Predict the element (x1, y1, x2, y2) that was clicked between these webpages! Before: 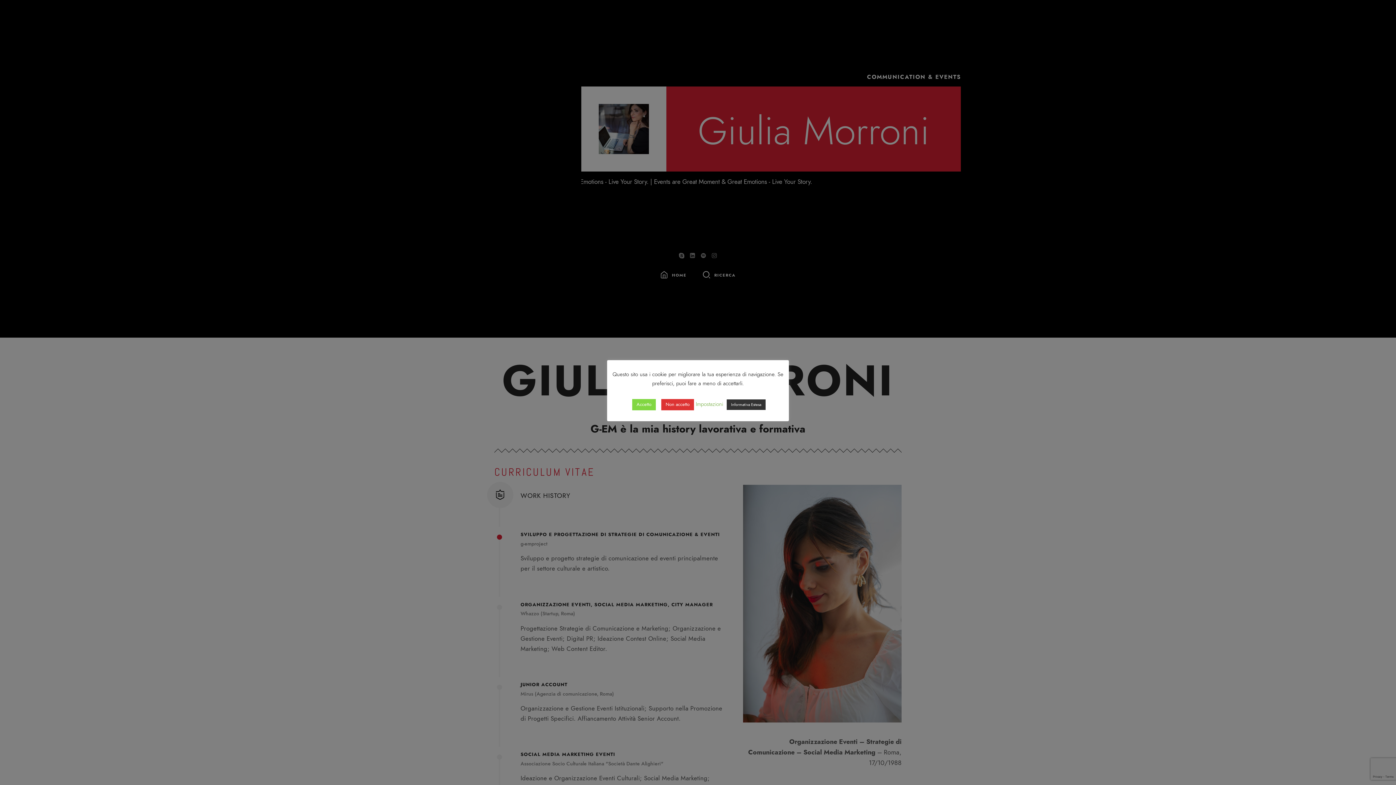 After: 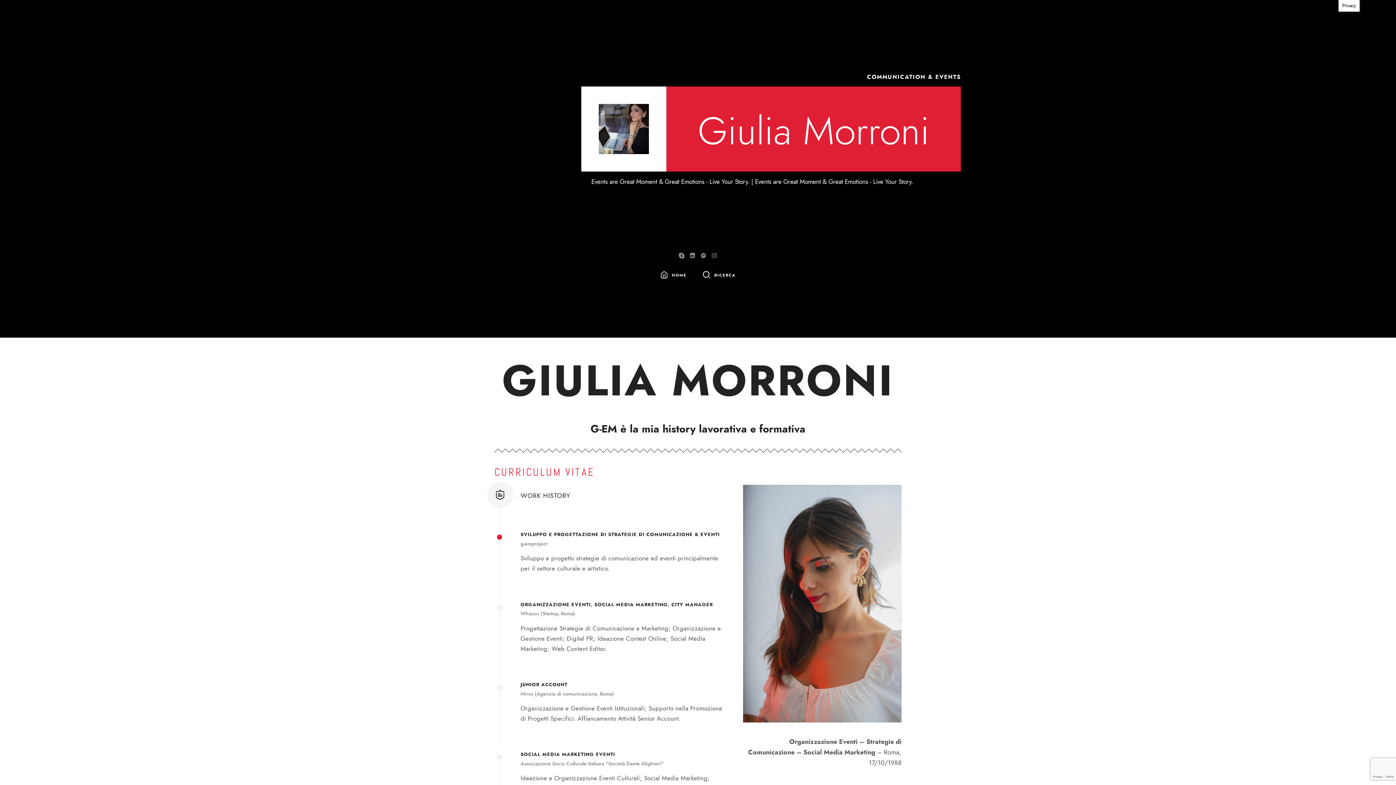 Action: label: Non accetto bbox: (661, 399, 694, 410)